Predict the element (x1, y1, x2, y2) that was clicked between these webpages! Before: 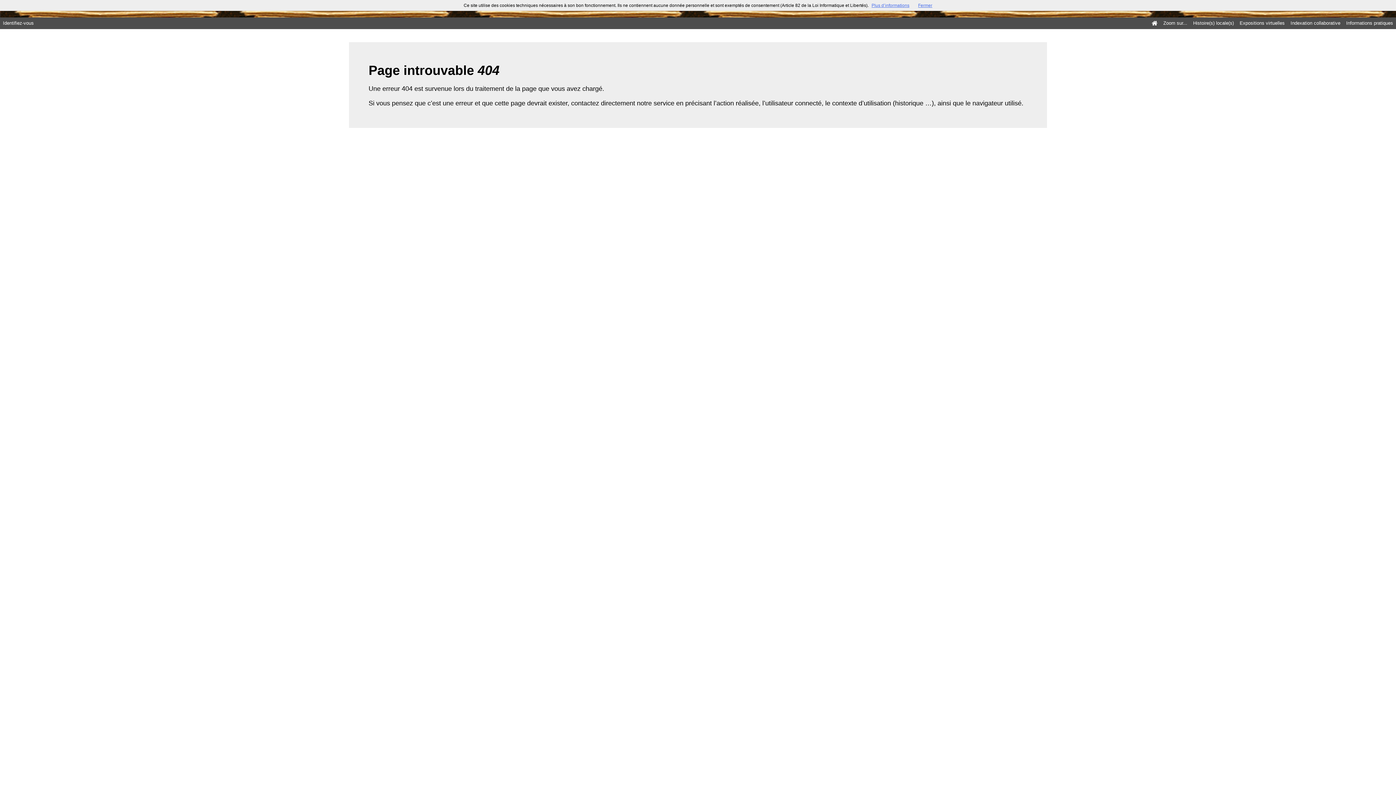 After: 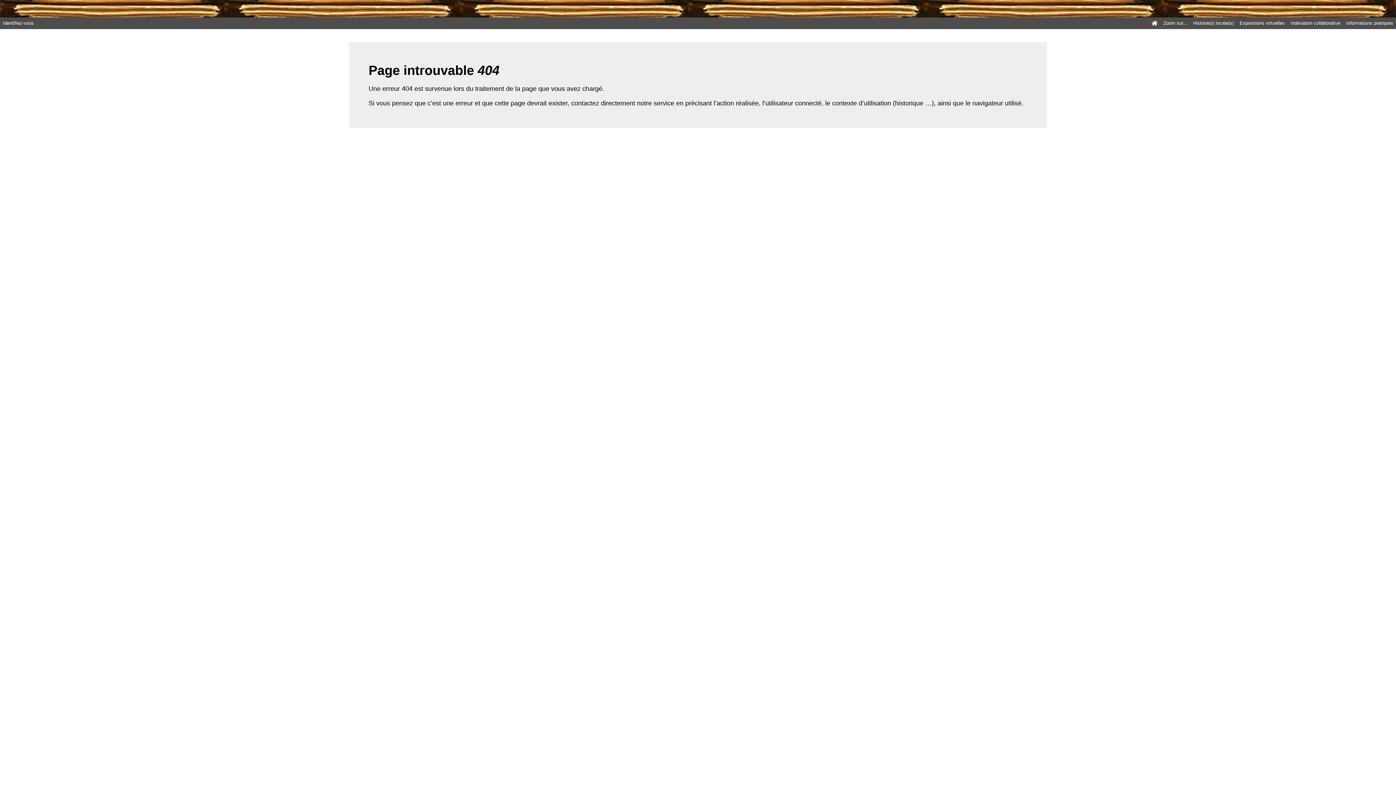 Action: label: Fermer bbox: (918, 2, 932, 8)